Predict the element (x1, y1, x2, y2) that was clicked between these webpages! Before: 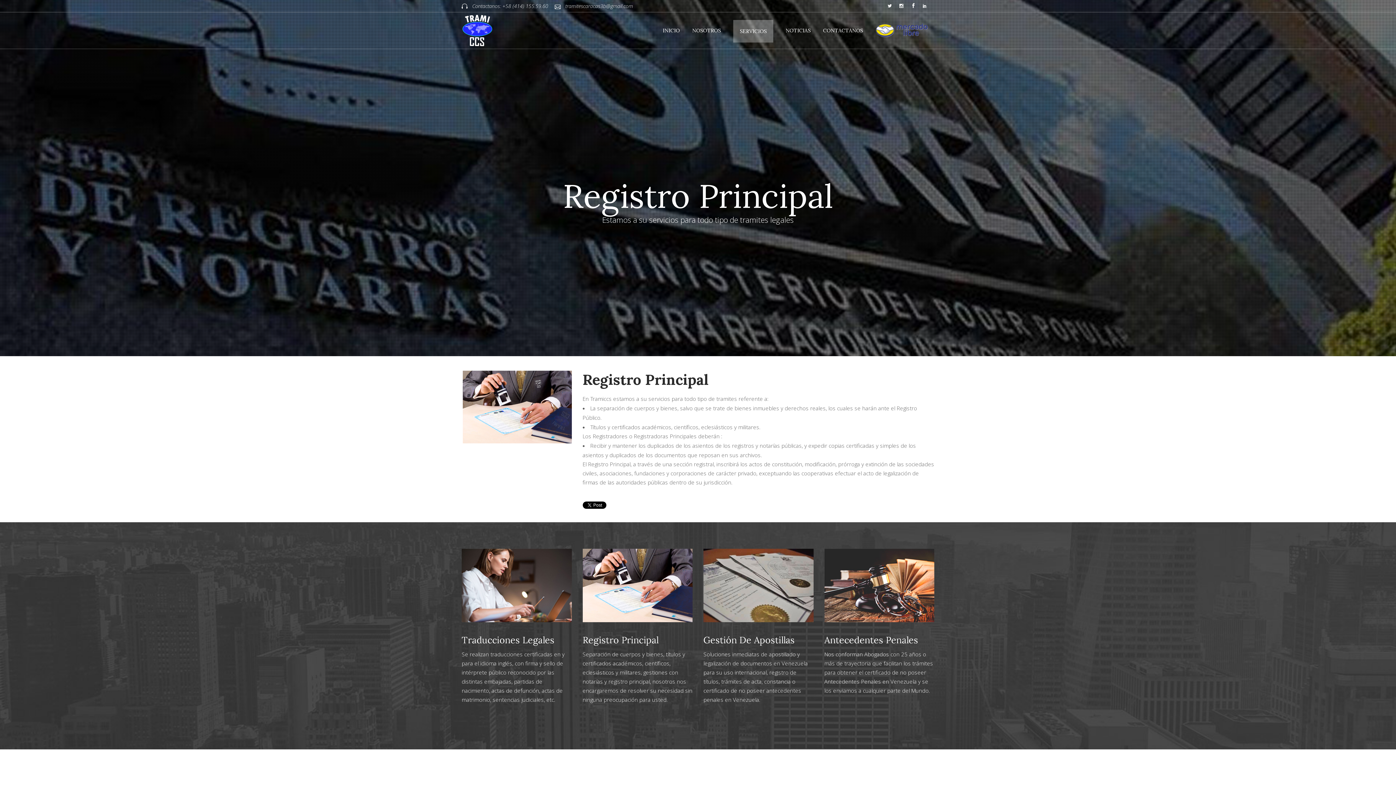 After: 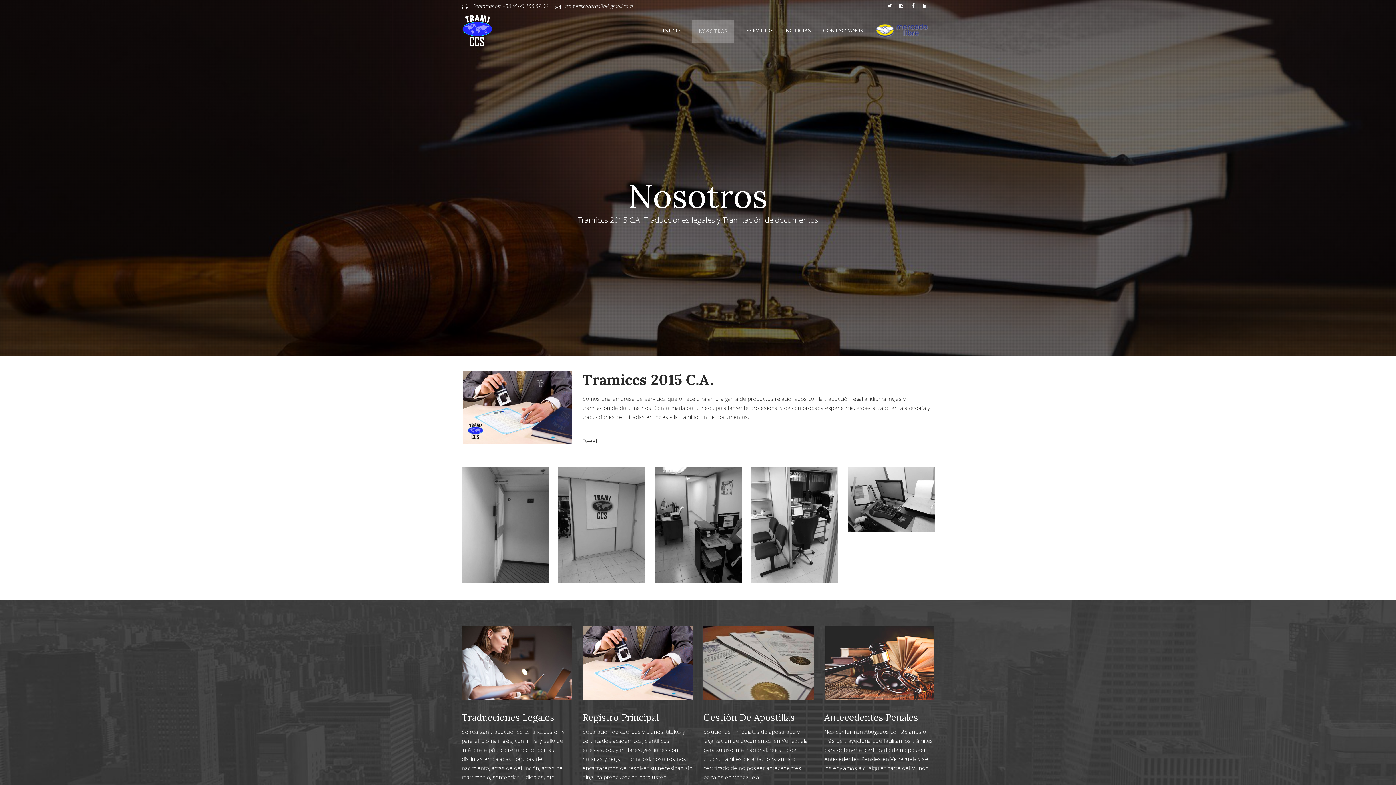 Action: label: NOSOTROS bbox: (686, 12, 727, 48)